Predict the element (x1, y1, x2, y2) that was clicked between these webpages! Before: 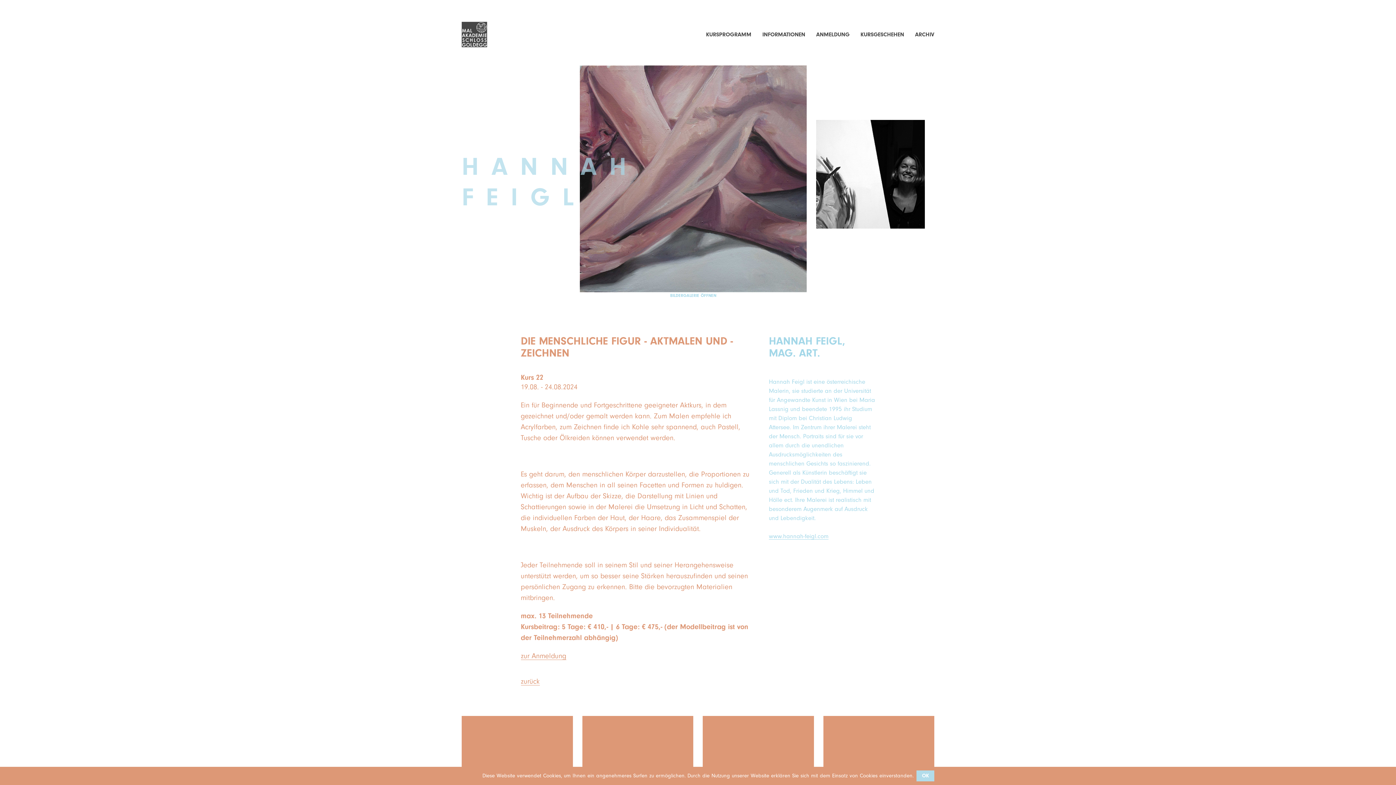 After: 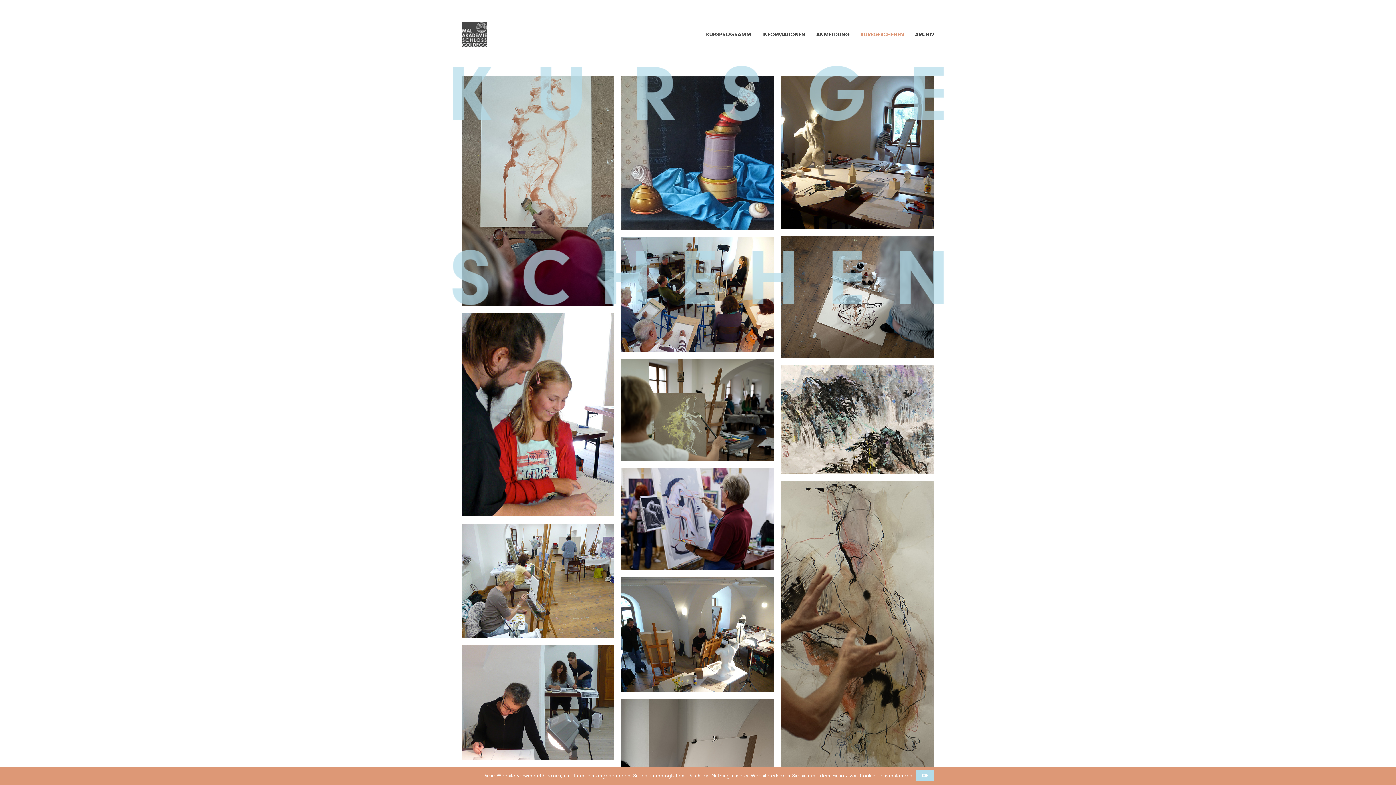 Action: bbox: (860, 21, 904, 47) label: KURSGESCHEHEN